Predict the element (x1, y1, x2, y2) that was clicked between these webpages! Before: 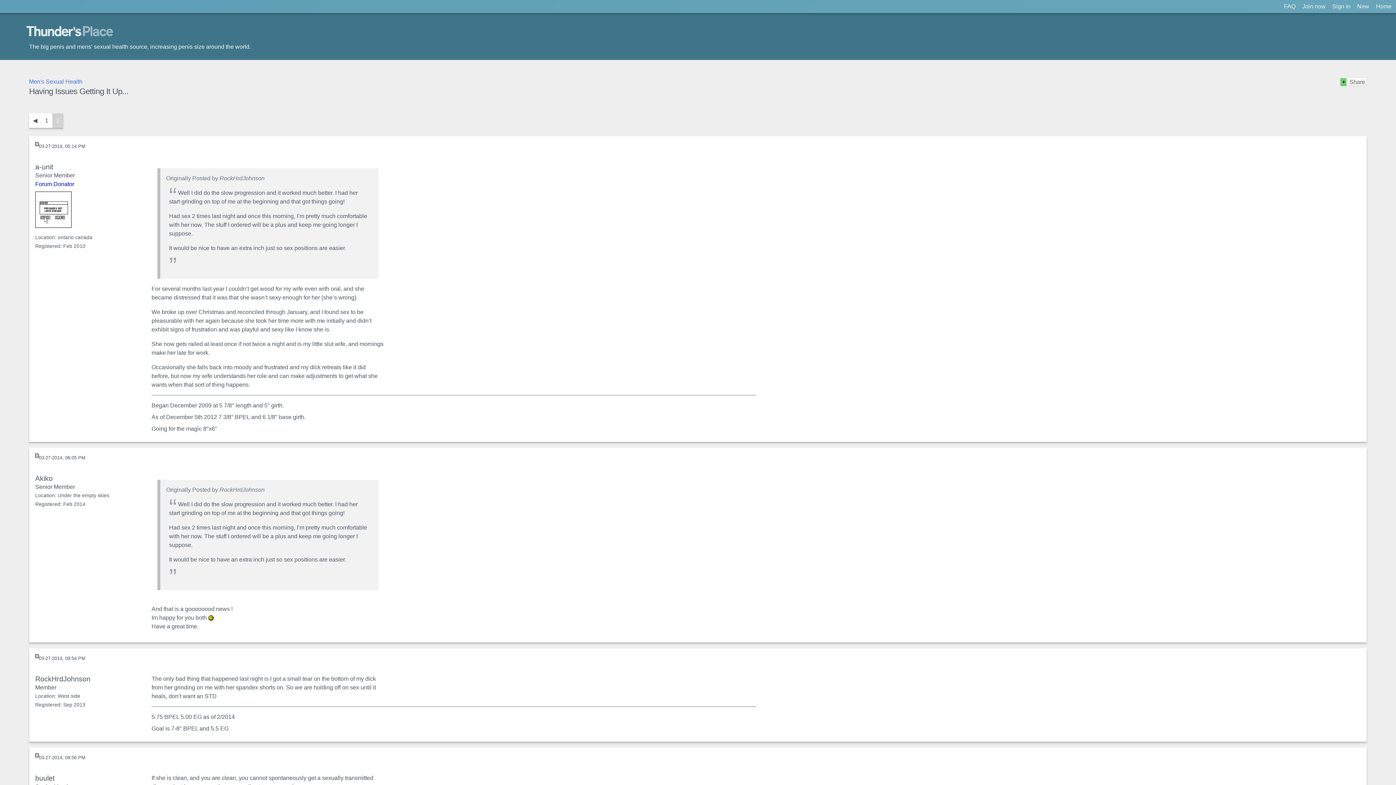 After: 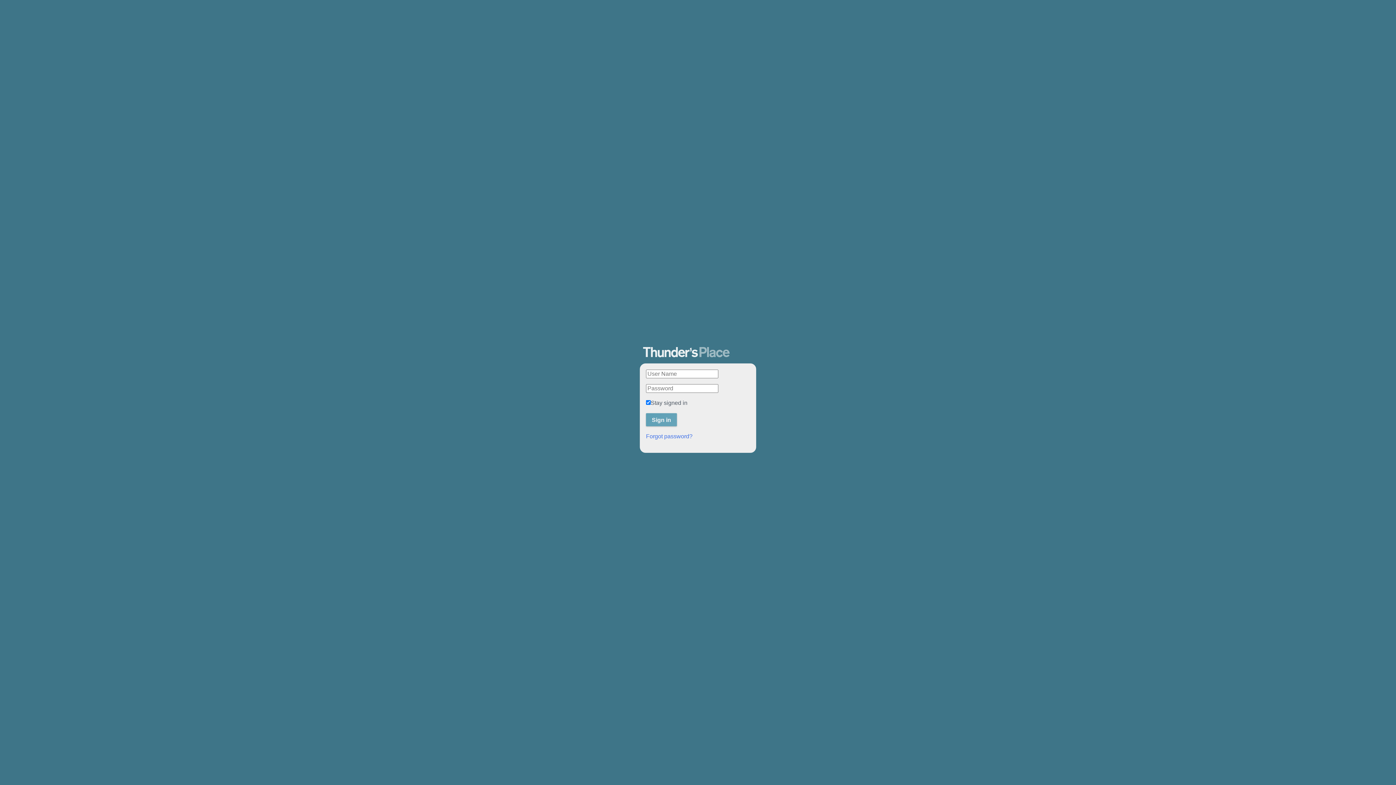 Action: bbox: (1328, 0, 1353, 13) label: Sign in